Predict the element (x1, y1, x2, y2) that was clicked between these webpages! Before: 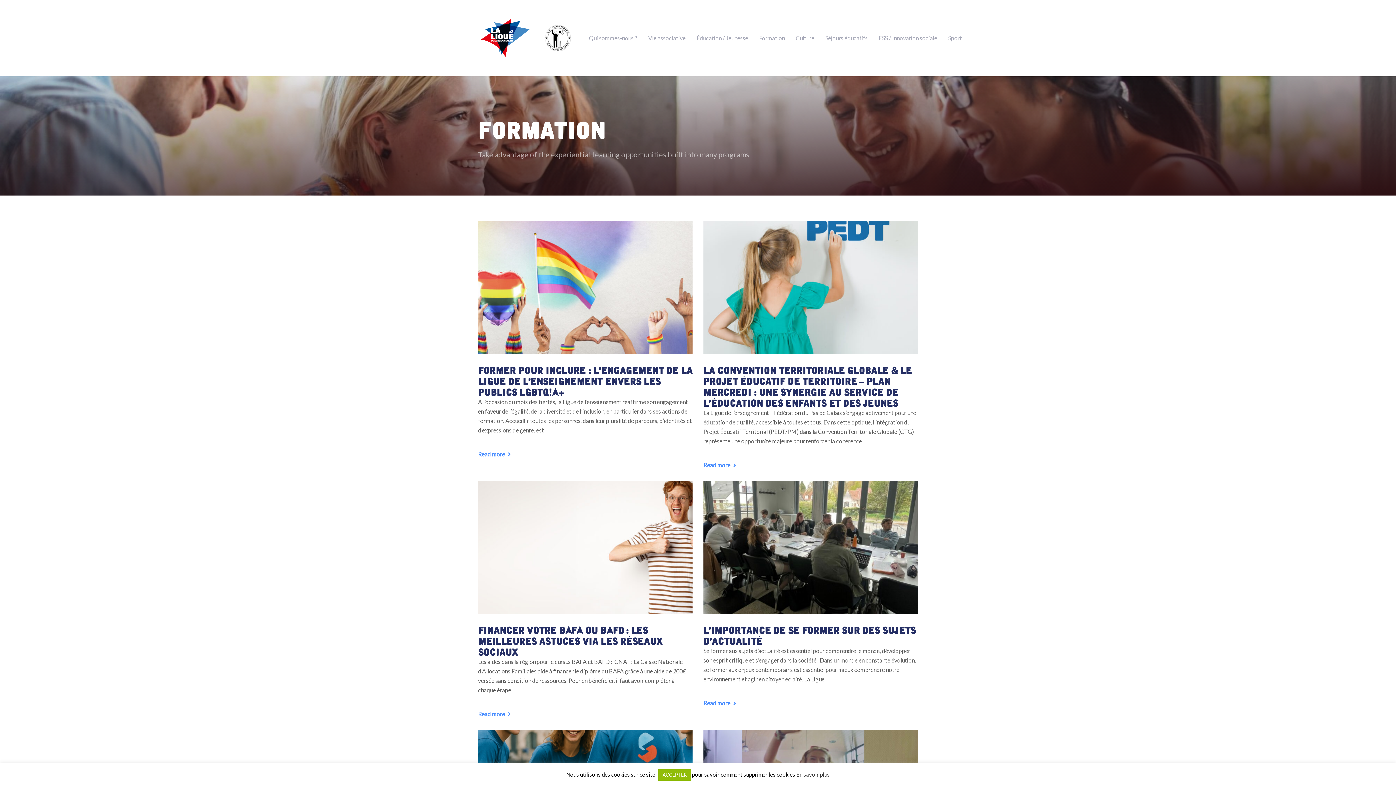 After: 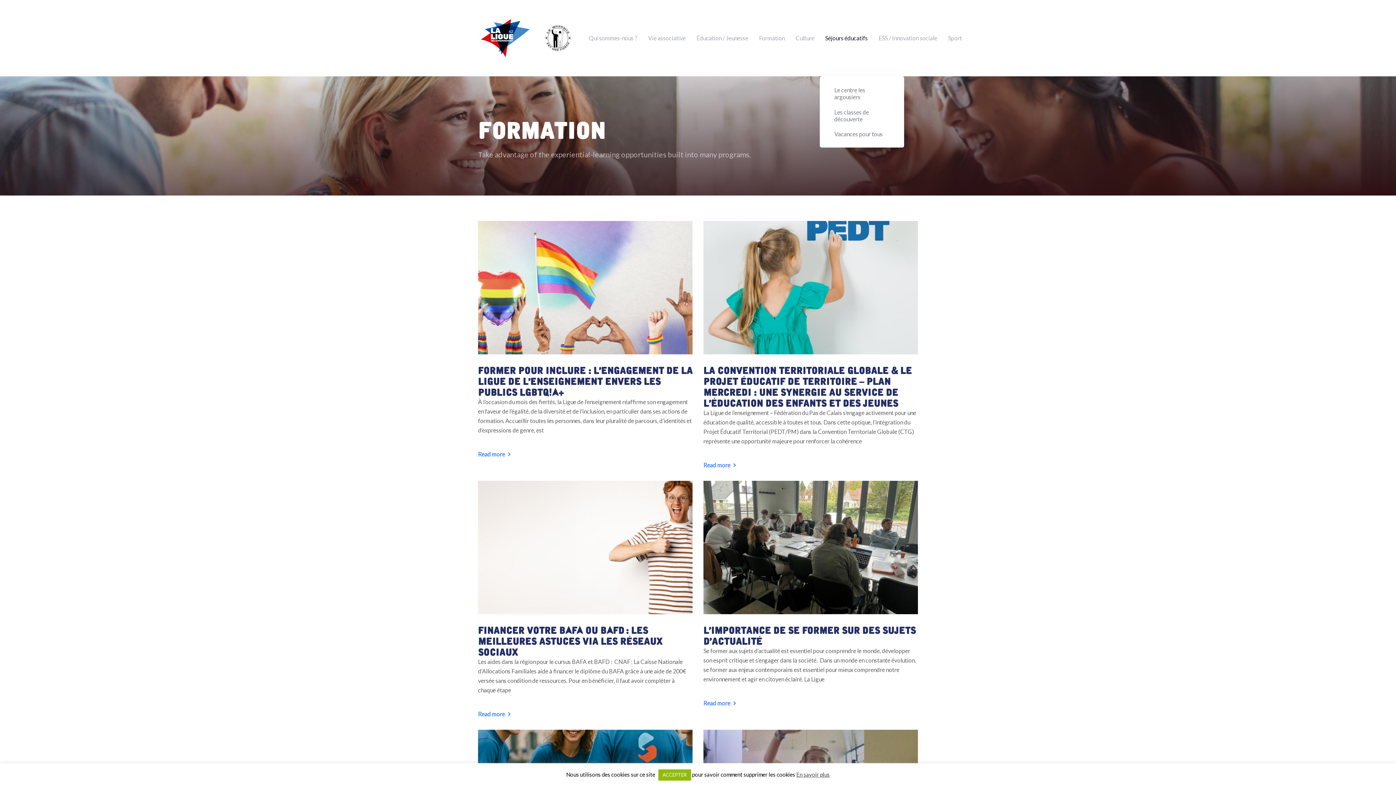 Action: bbox: (820, 0, 873, 76) label: Séjours éducatifs